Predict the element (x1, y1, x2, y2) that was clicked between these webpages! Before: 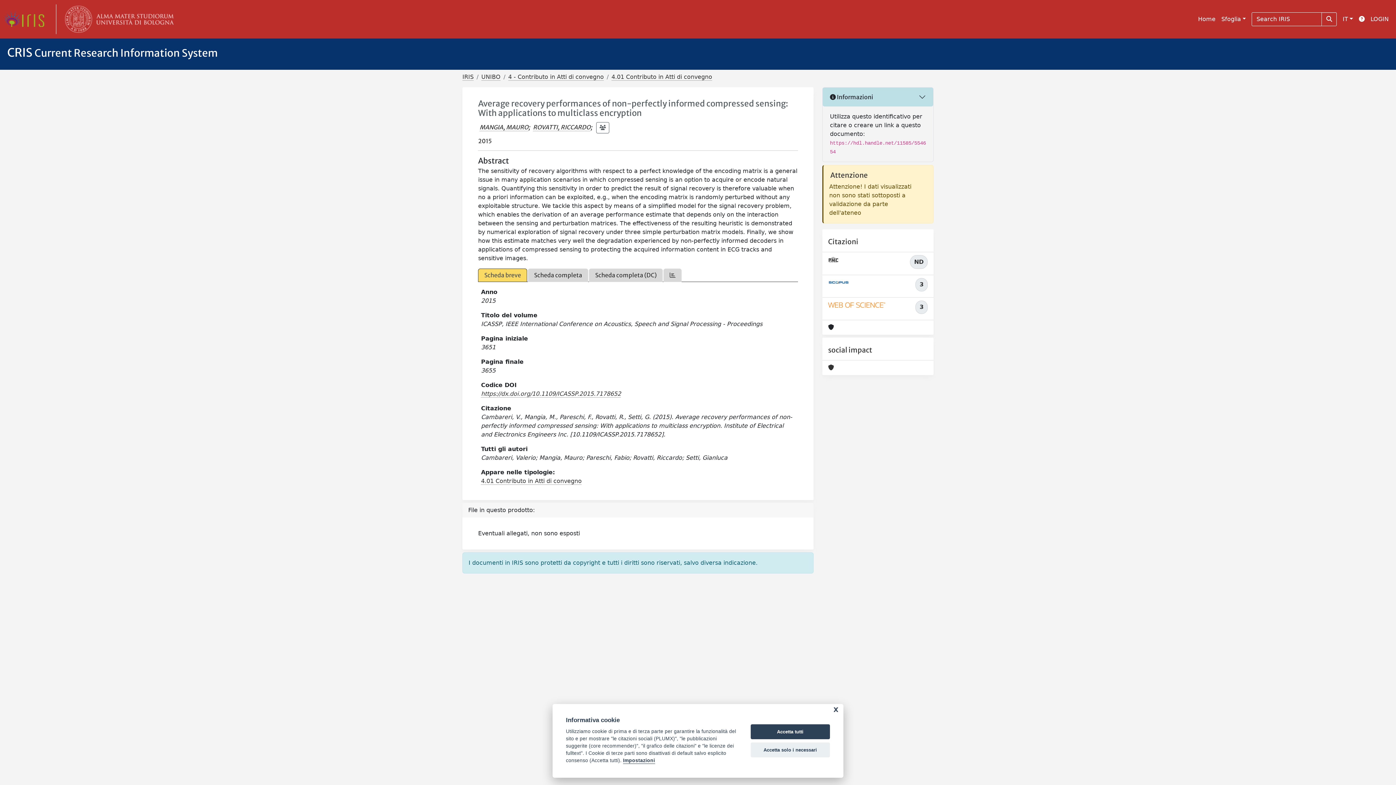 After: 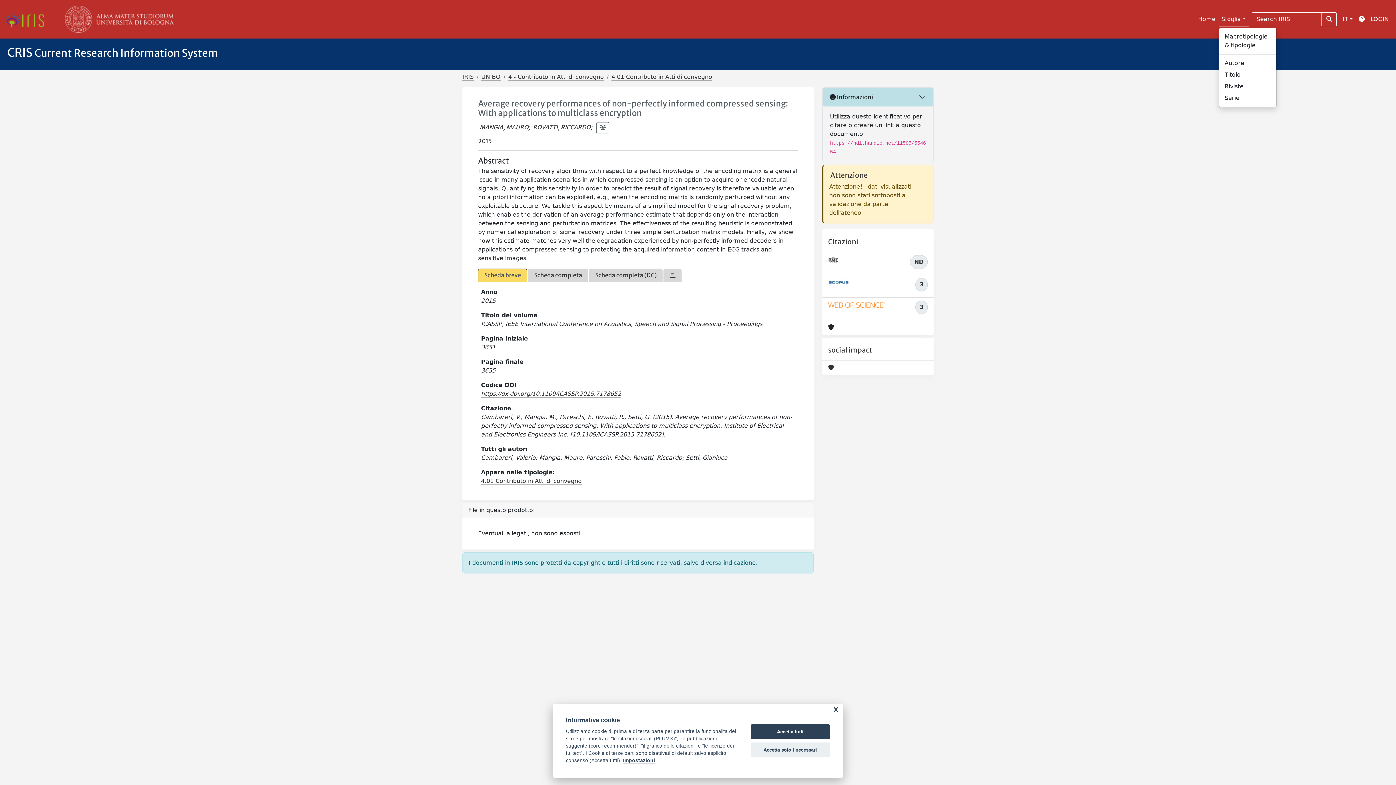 Action: label: Sfoglia bbox: (1218, 12, 1249, 26)